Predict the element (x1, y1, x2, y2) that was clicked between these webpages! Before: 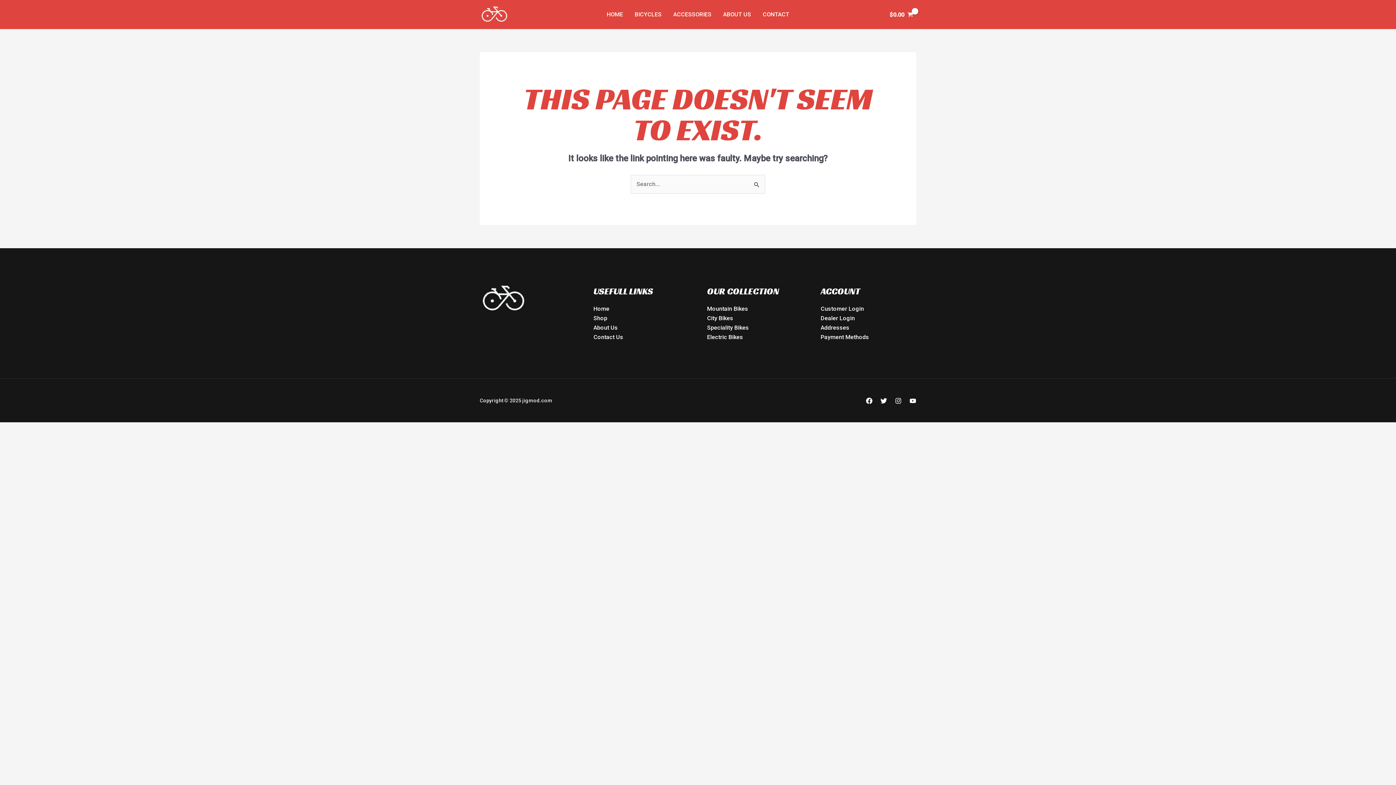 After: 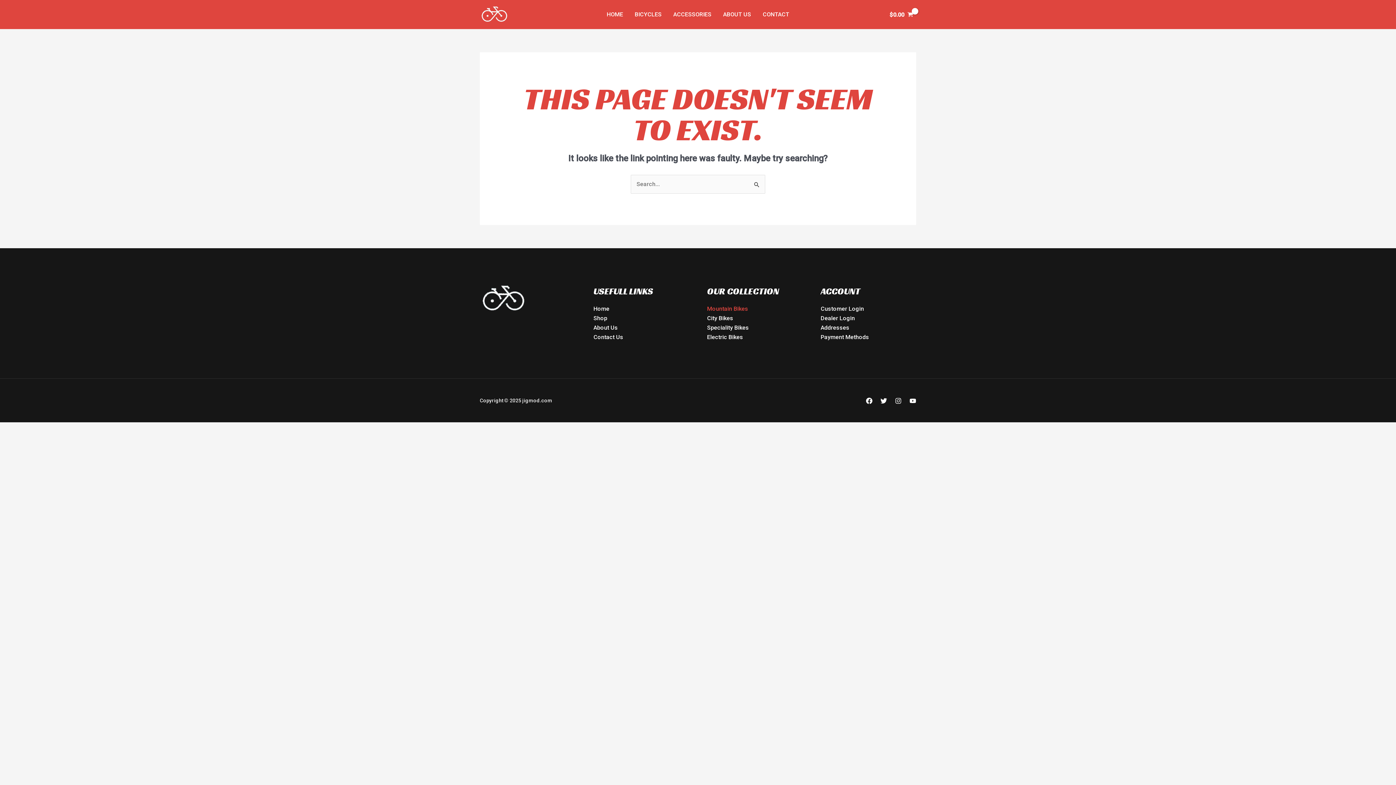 Action: label: Mountain Bikes bbox: (707, 305, 748, 312)